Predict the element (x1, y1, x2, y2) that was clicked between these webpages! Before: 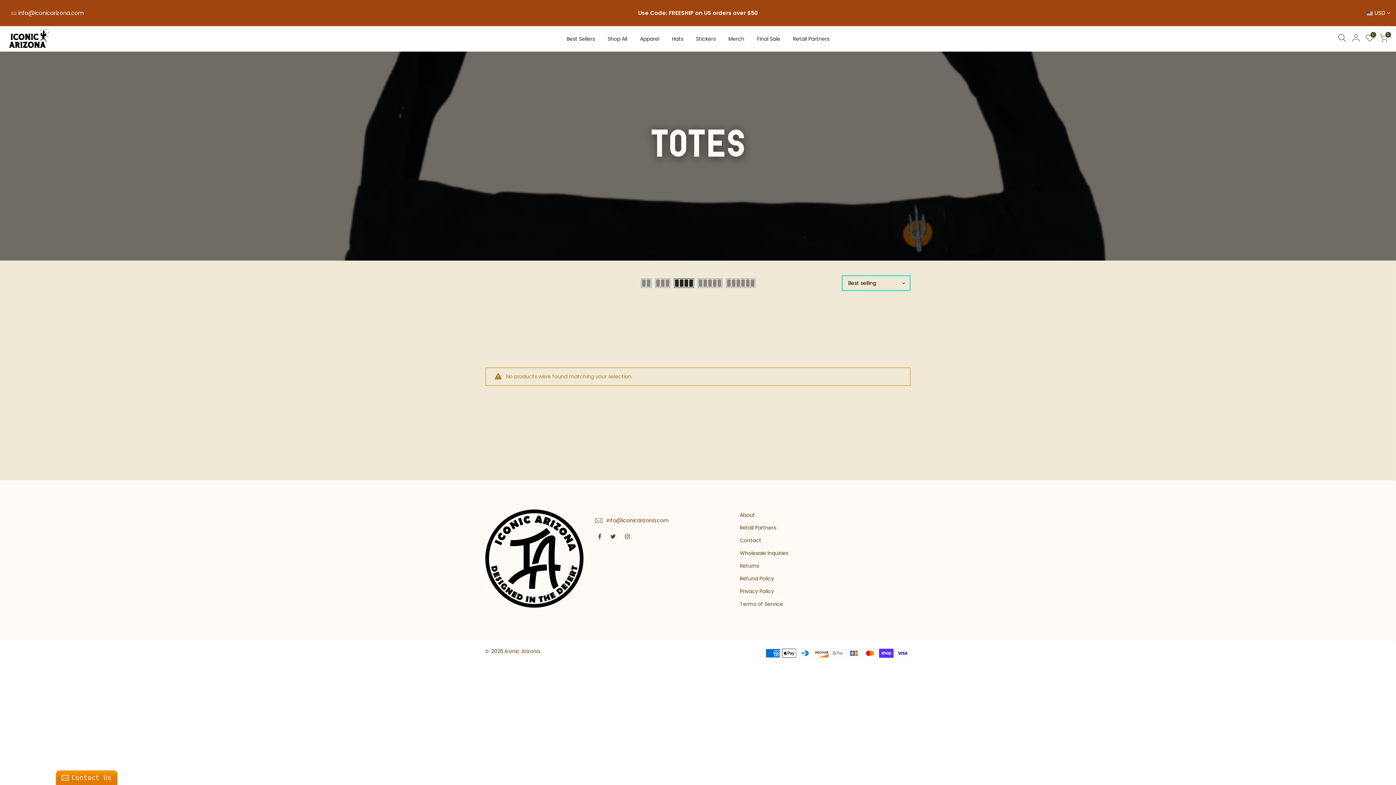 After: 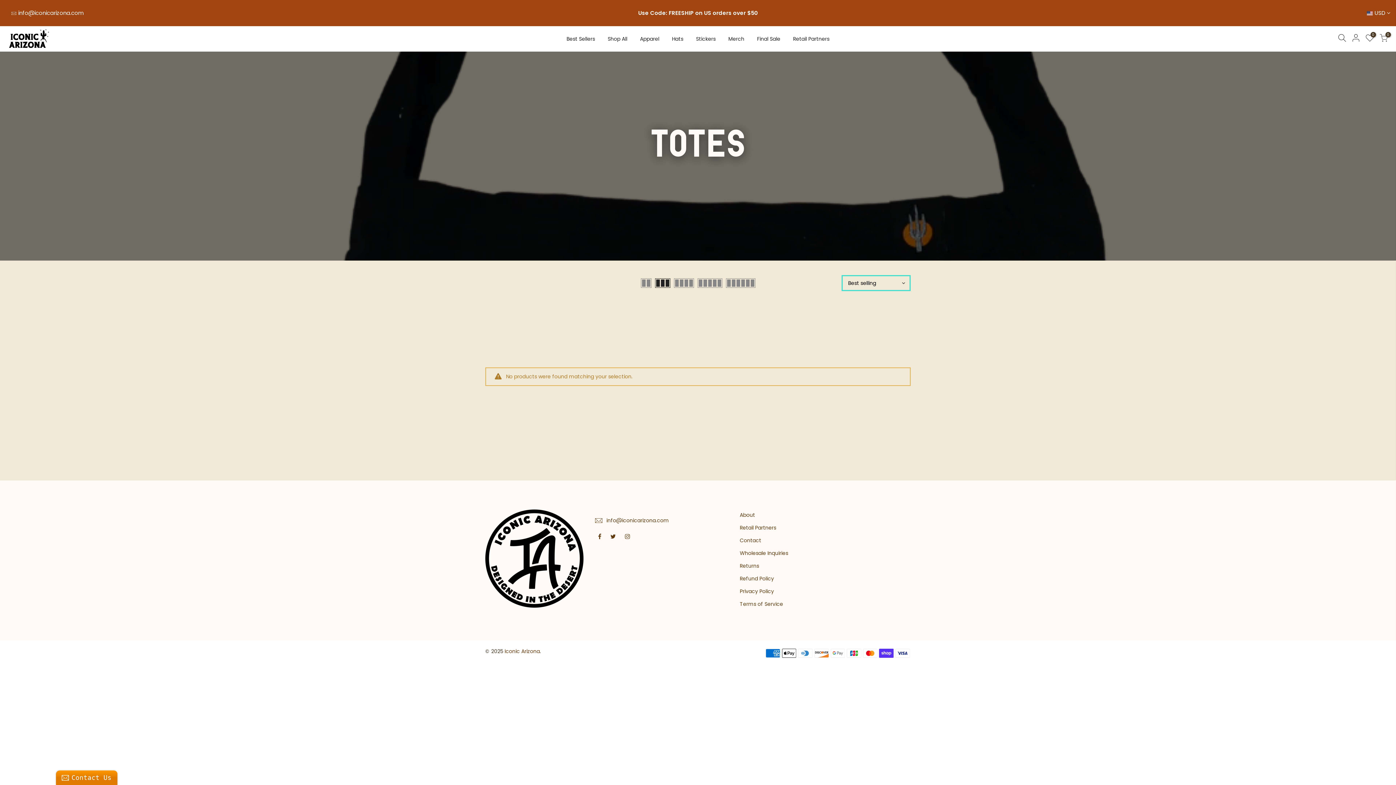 Action: bbox: (655, 278, 670, 288)